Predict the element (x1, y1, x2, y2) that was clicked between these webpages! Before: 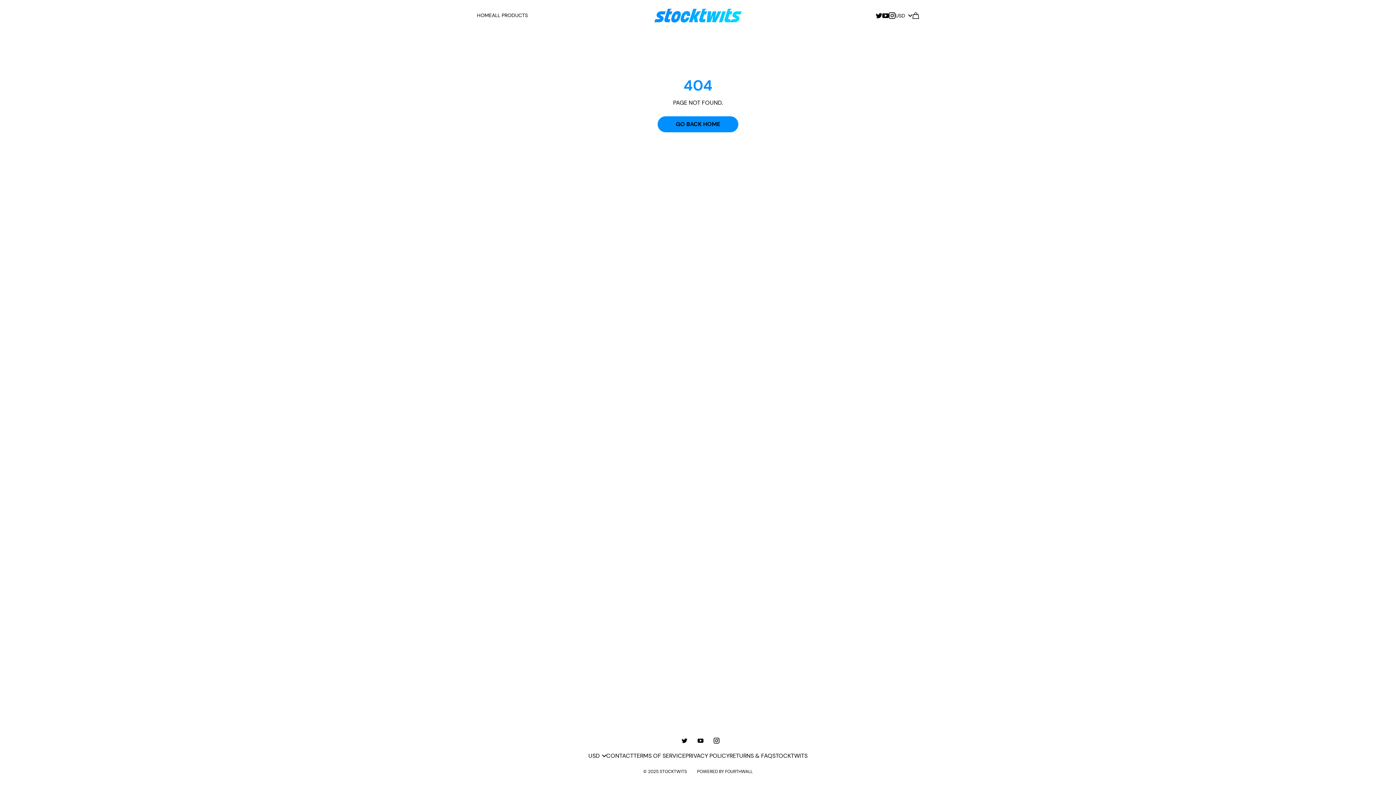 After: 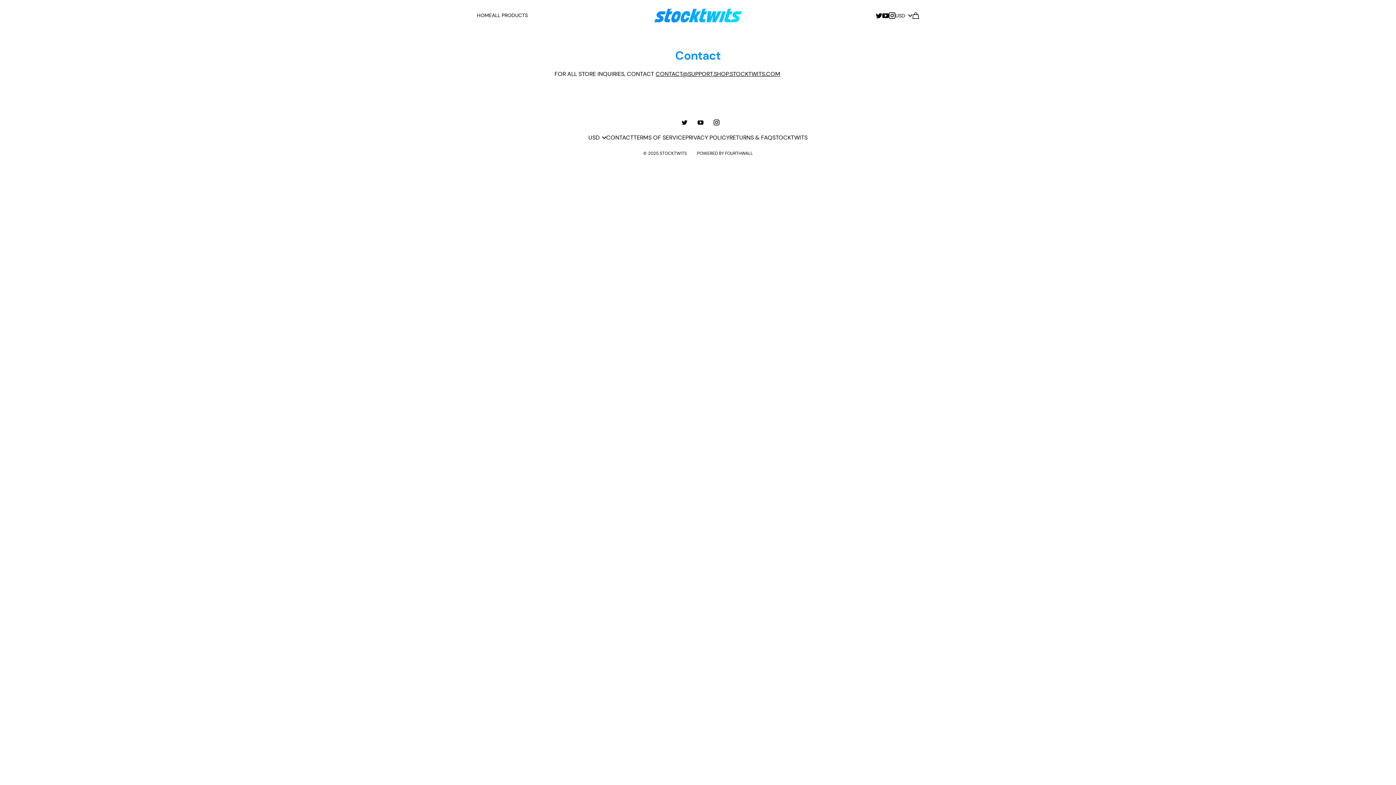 Action: label: CONTACT bbox: (606, 752, 633, 760)